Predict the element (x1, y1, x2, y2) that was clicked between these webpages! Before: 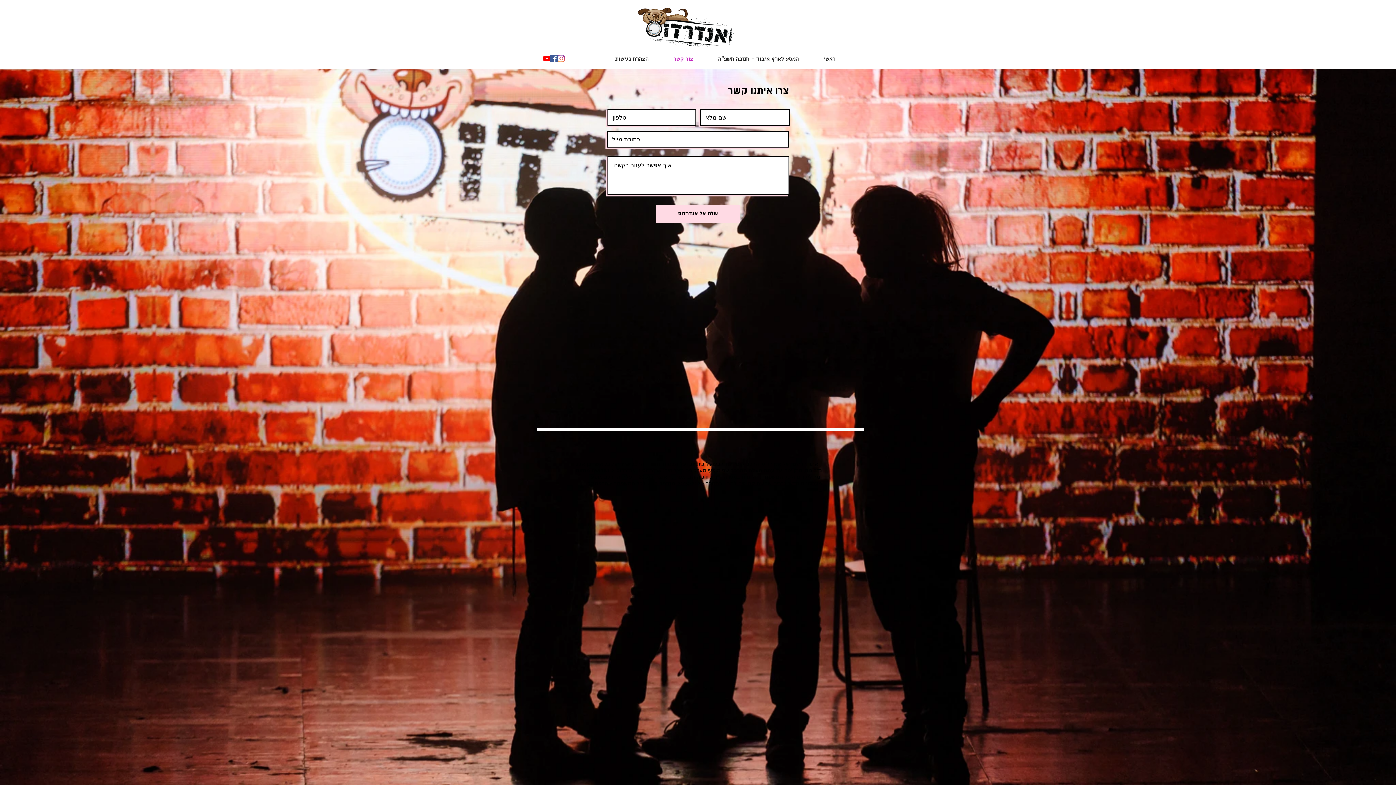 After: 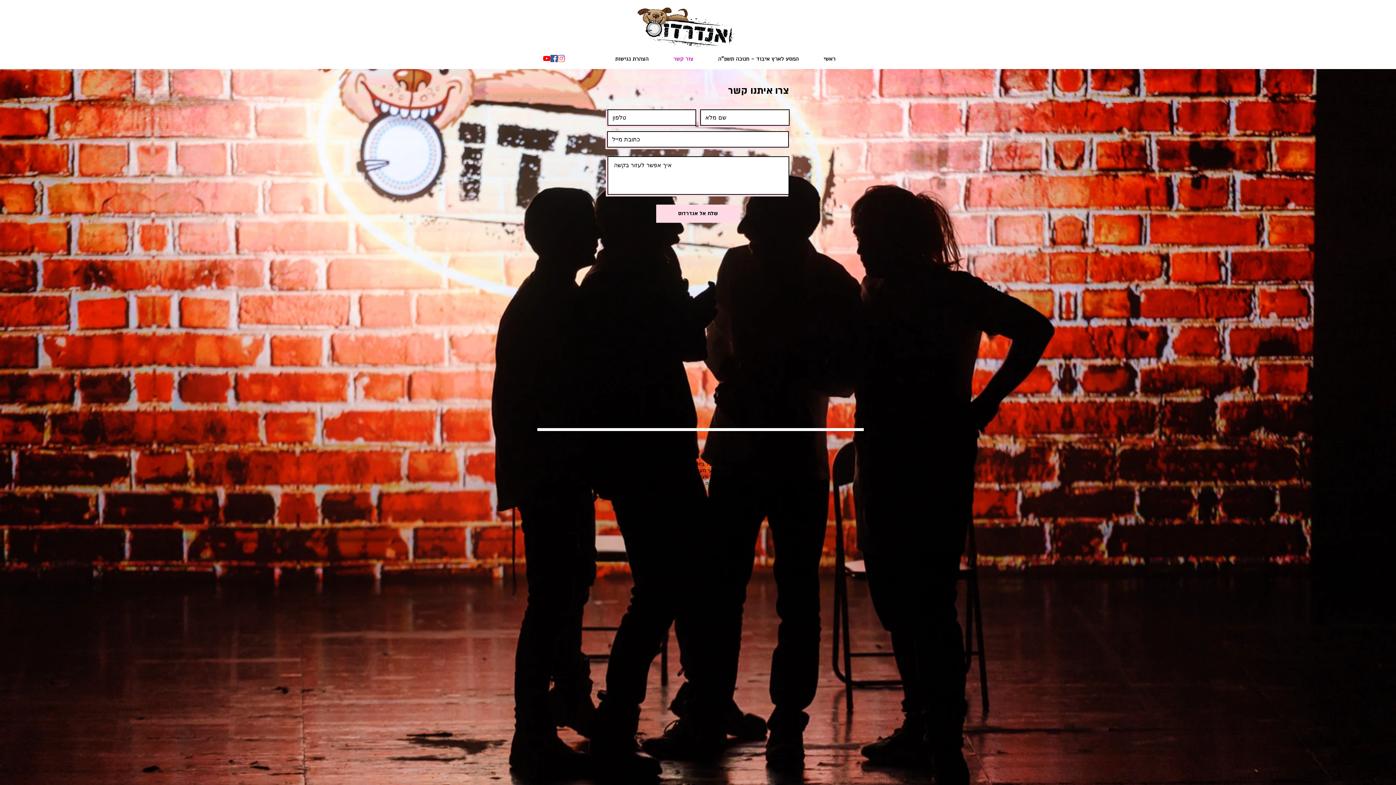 Action: label: Facebook bbox: (550, 54, 557, 62)